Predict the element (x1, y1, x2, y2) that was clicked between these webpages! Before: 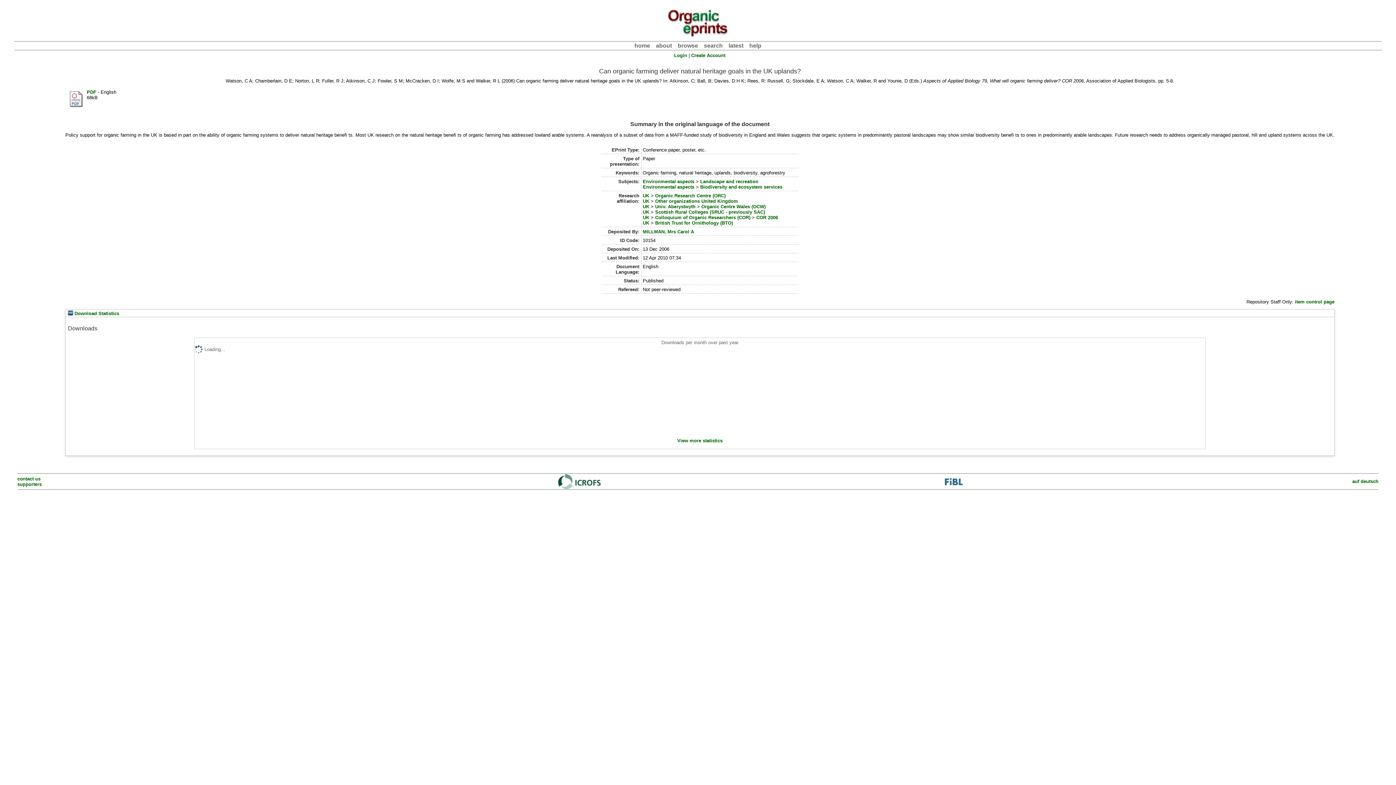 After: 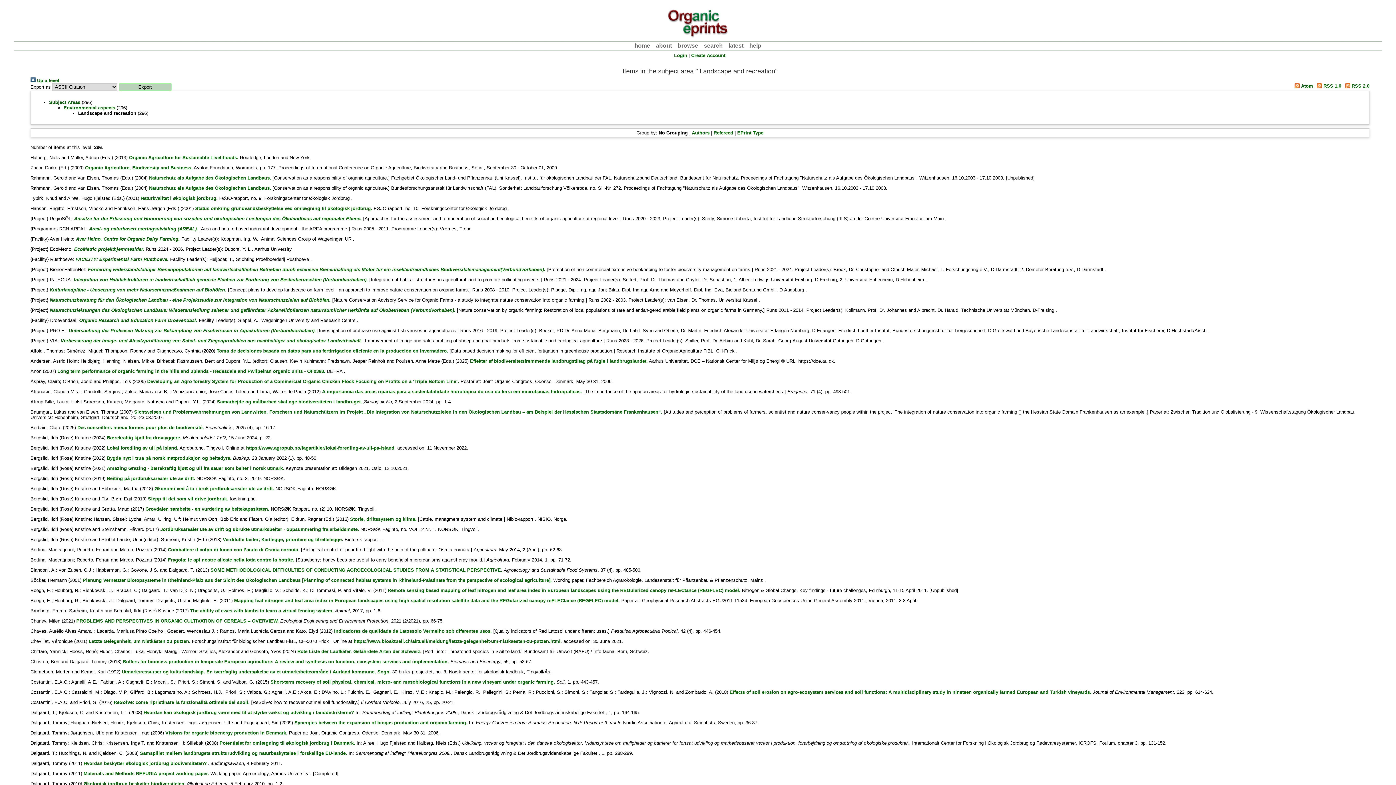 Action: label: Landscape and recreation bbox: (700, 179, 758, 184)